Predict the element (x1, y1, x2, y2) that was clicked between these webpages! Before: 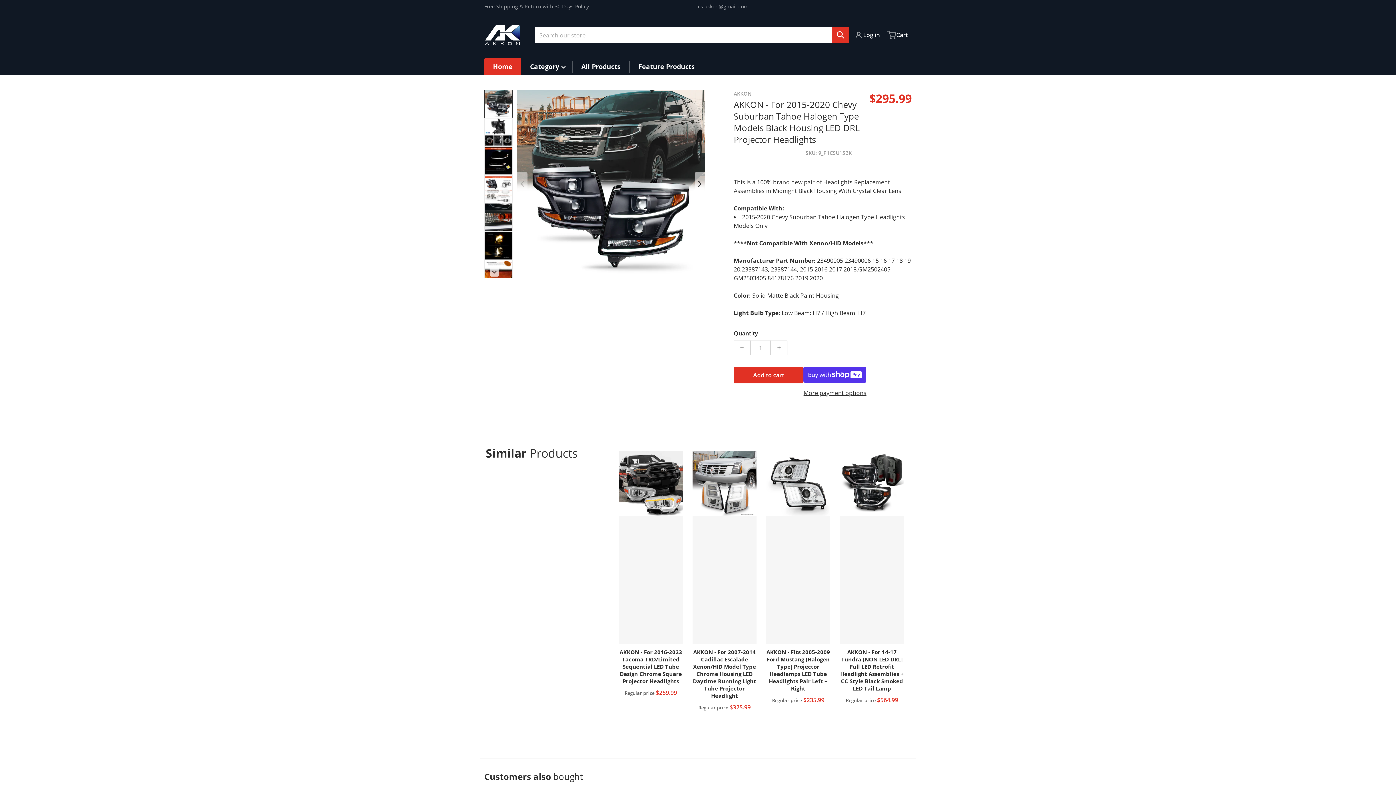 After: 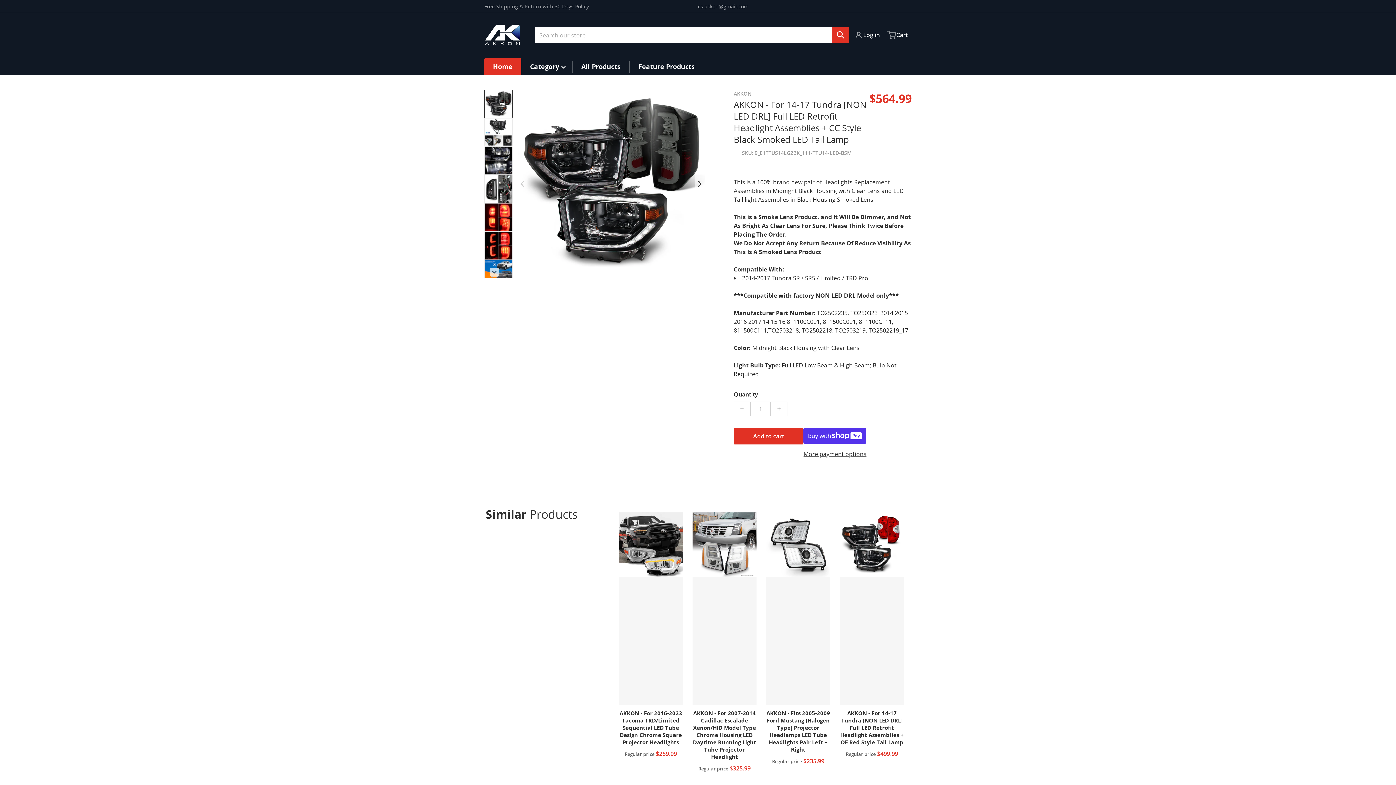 Action: bbox: (835, 446, 909, 713) label: AKKON - For 14-17 Tundra [NON LED DRL] Full LED Retrofit Headlight Assemblies + CC Style Black Smoked LED Tail Lamp

Regular price $564.99